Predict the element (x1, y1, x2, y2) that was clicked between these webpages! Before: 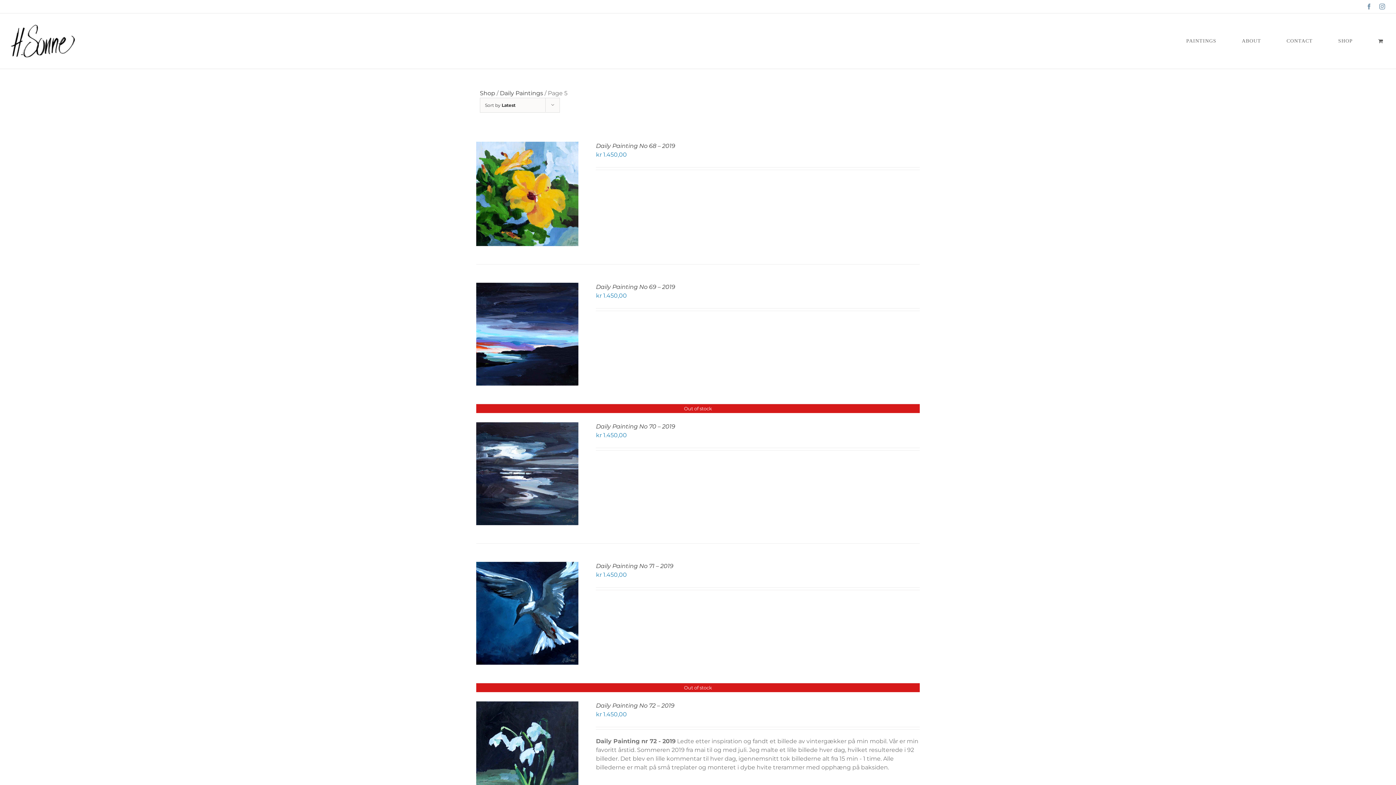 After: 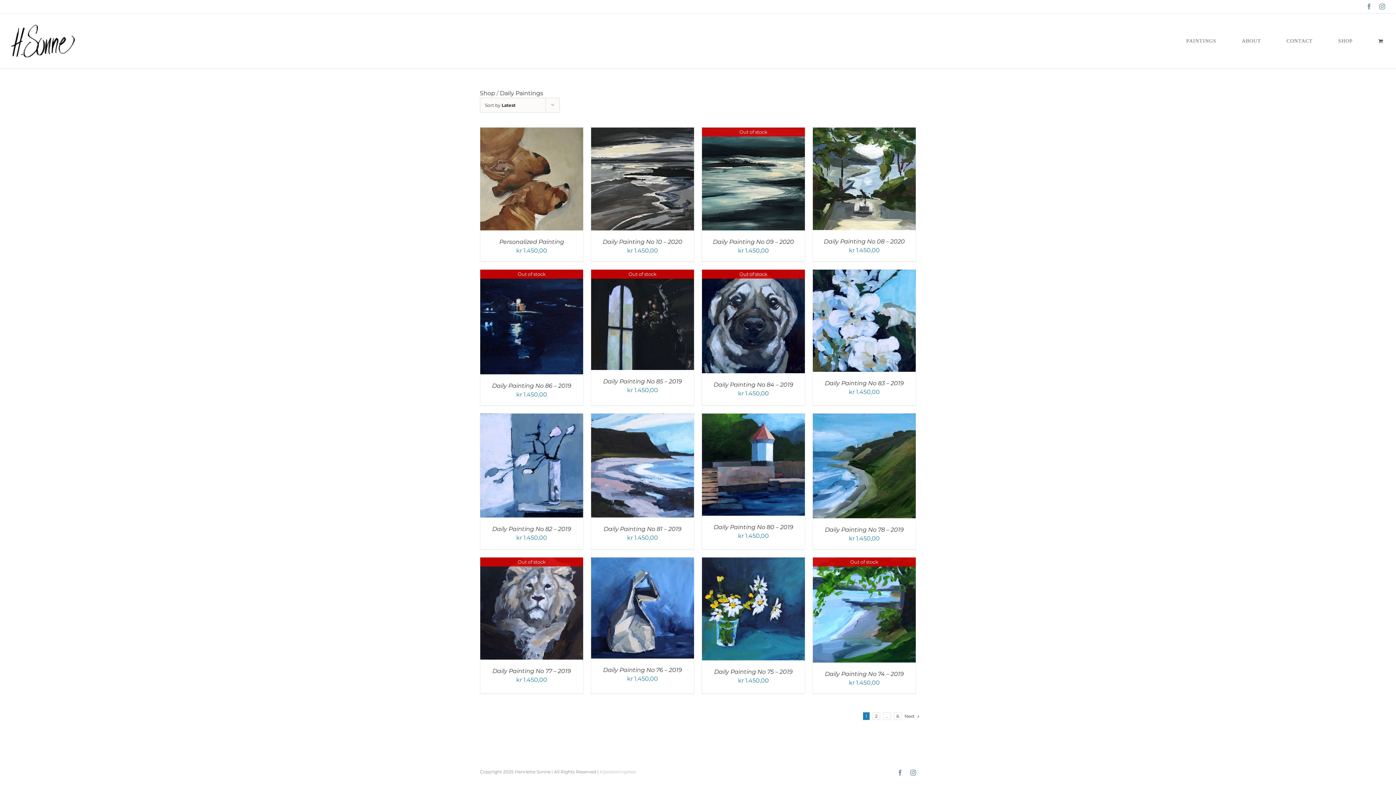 Action: label: Daily Paintings bbox: (500, 89, 543, 96)